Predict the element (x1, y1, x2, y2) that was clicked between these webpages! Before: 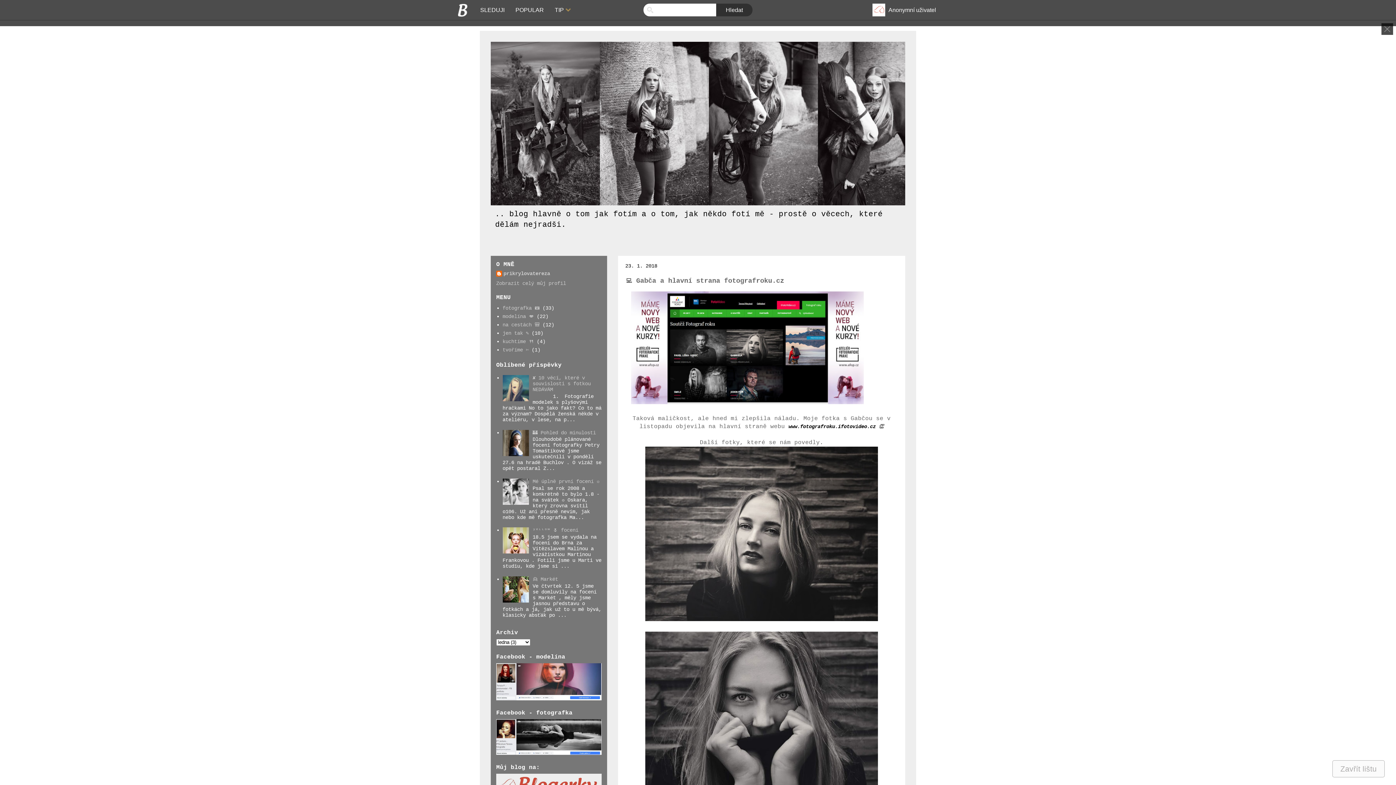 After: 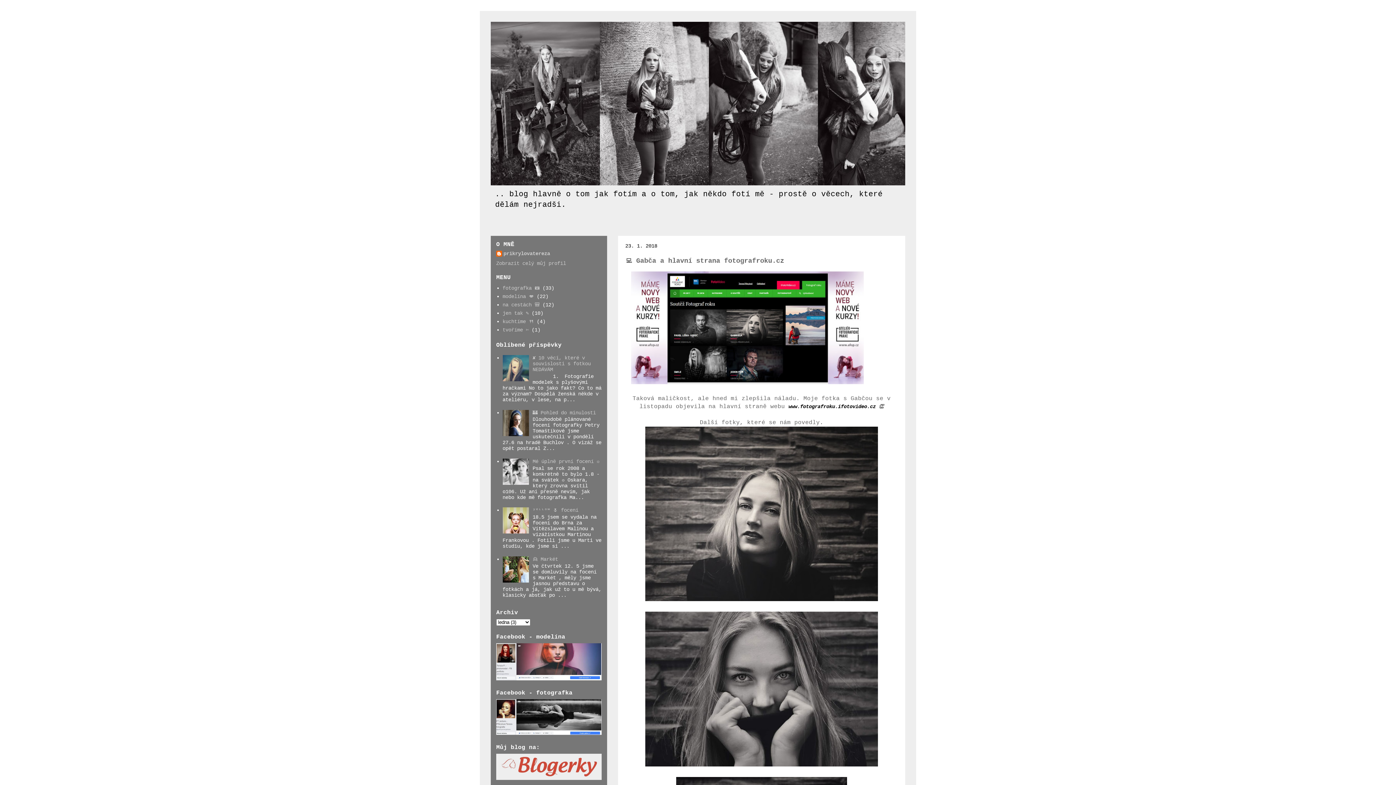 Action: bbox: (1332, 760, 1385, 777) label: Zavřít lištu